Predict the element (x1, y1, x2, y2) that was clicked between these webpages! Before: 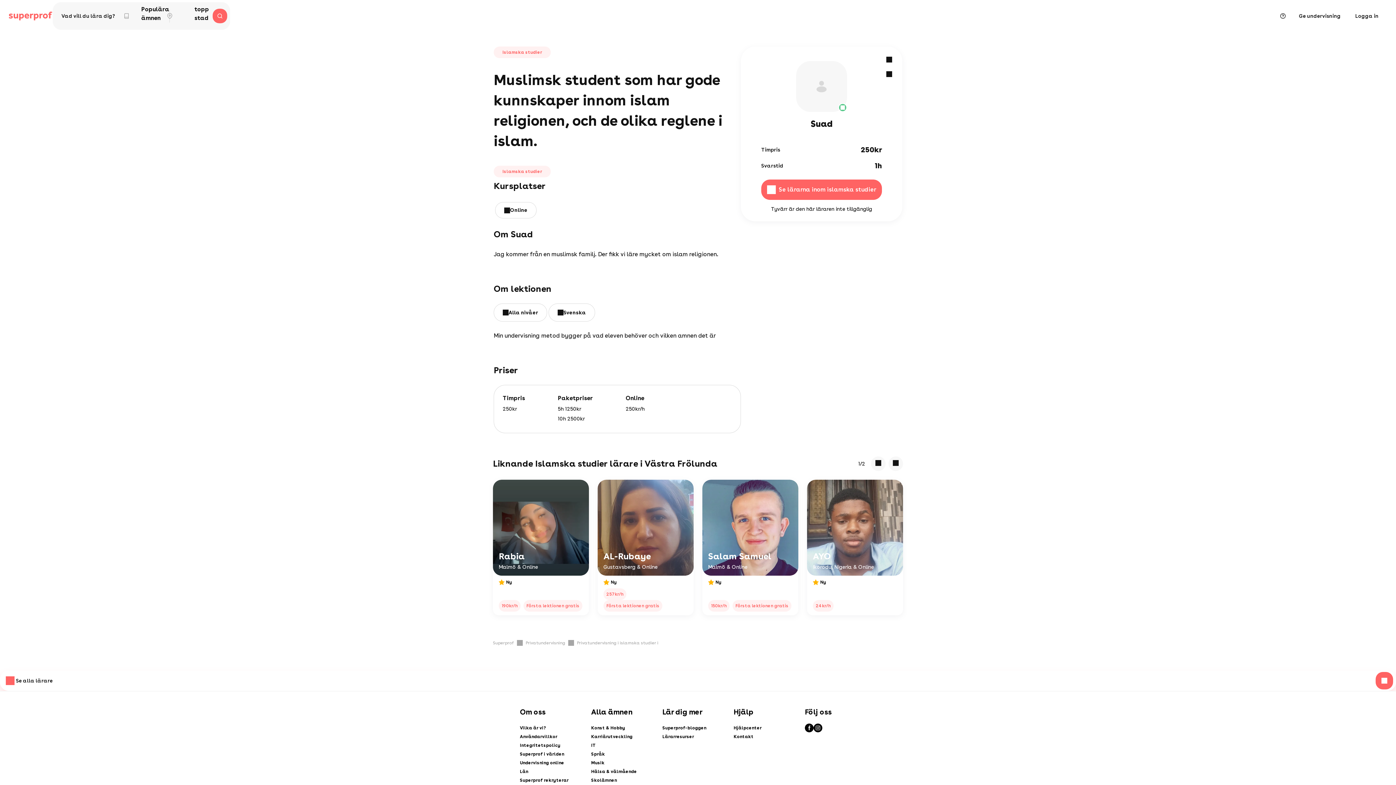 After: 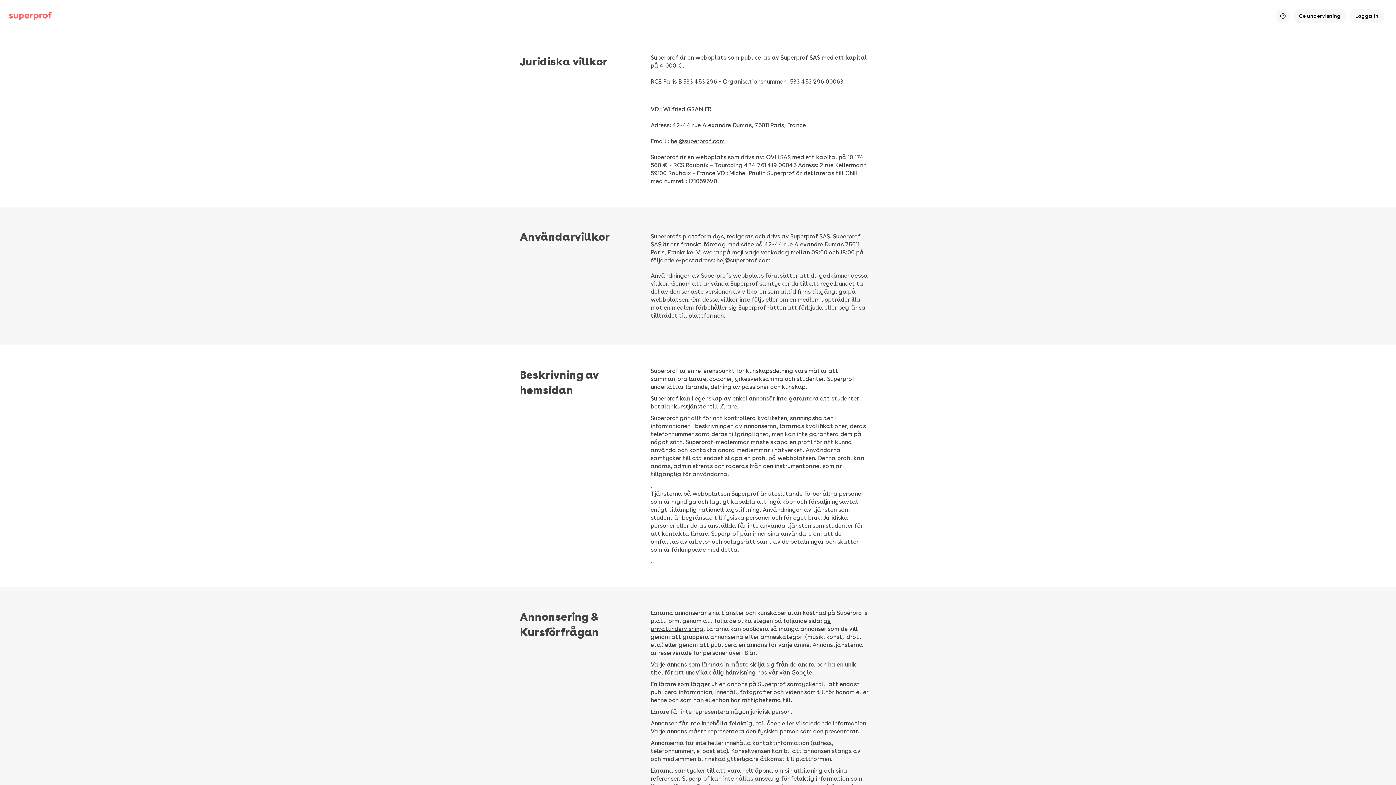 Action: bbox: (520, 732, 591, 741) label: Användarvillkor